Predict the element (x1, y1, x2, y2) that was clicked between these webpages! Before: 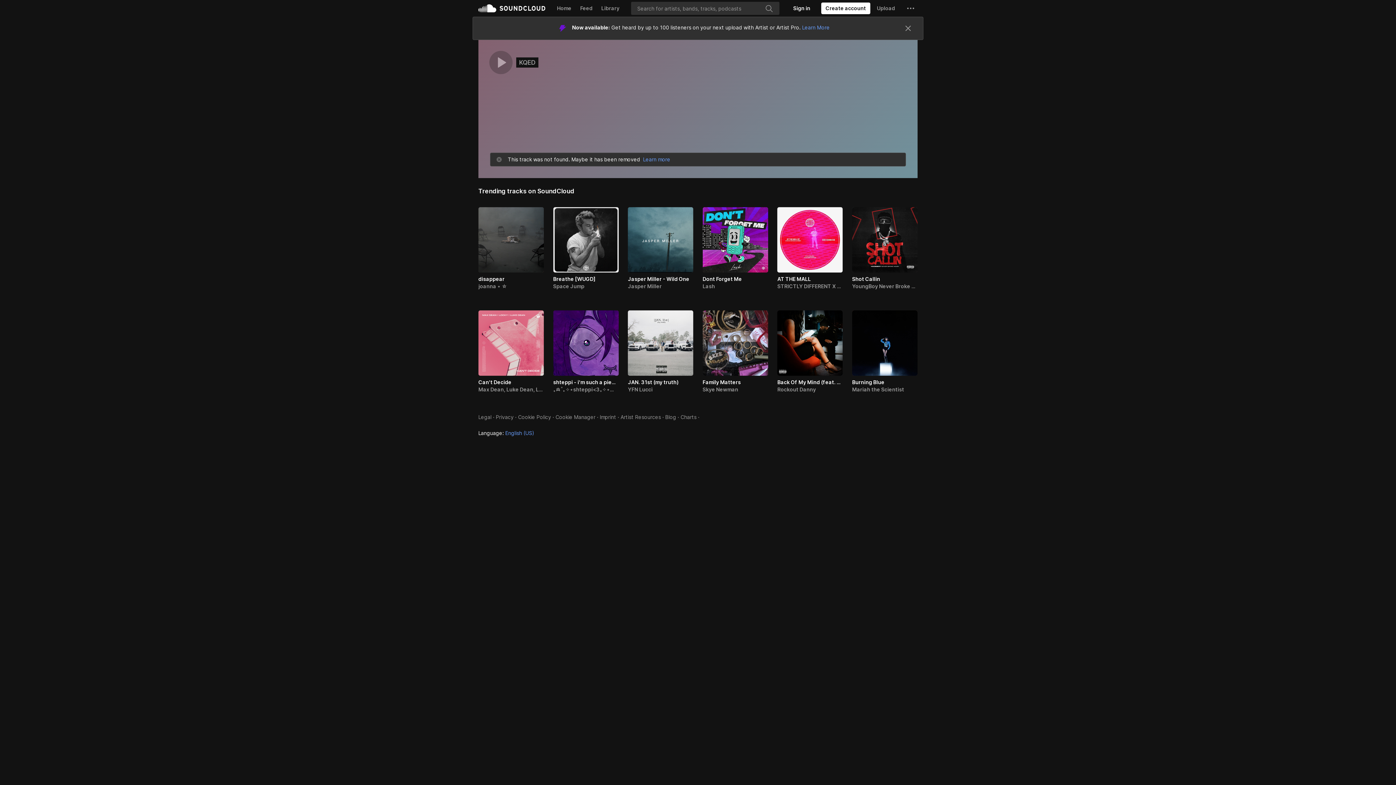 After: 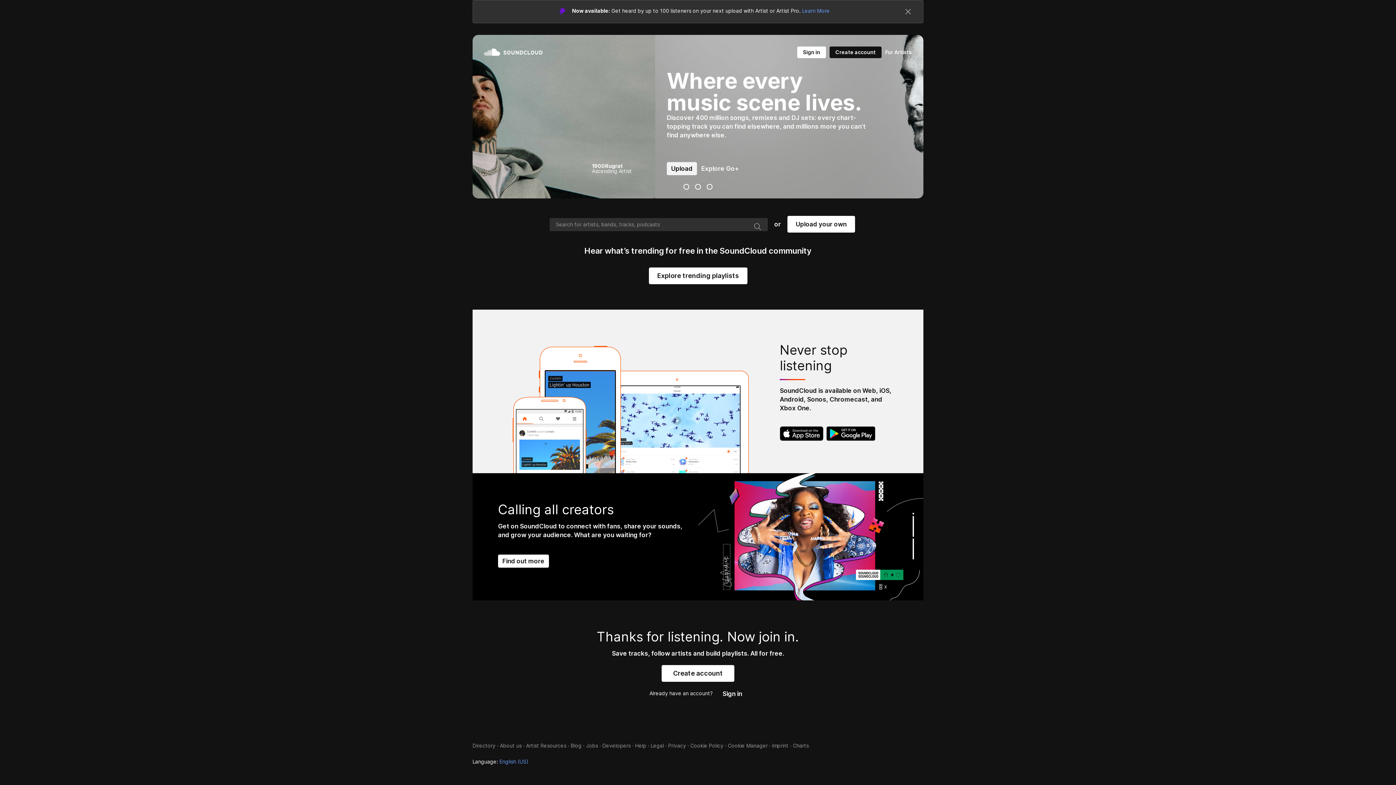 Action: bbox: (478, 0, 545, 16) label: SoundCloud